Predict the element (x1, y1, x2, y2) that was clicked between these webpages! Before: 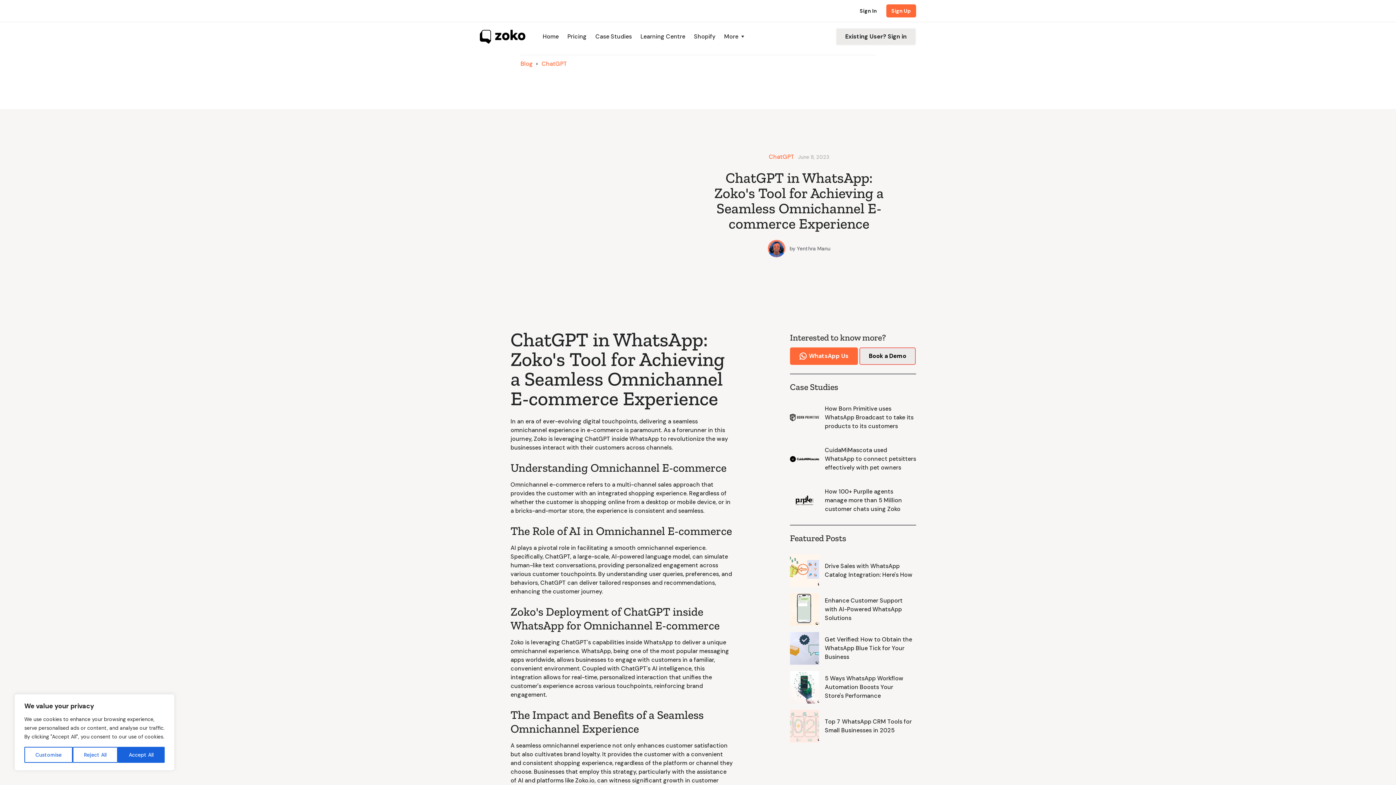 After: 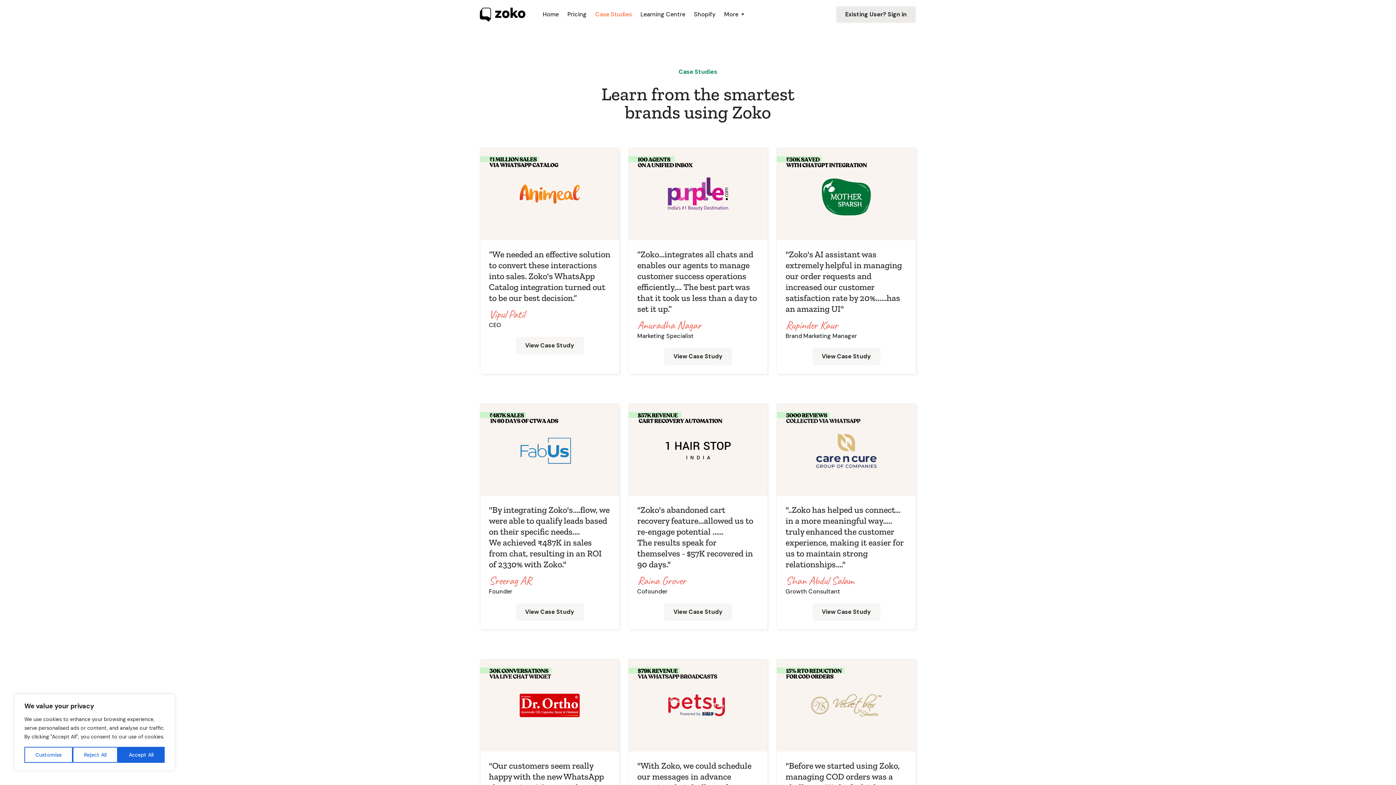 Action: bbox: (591, 32, 636, 41) label: Case Studies